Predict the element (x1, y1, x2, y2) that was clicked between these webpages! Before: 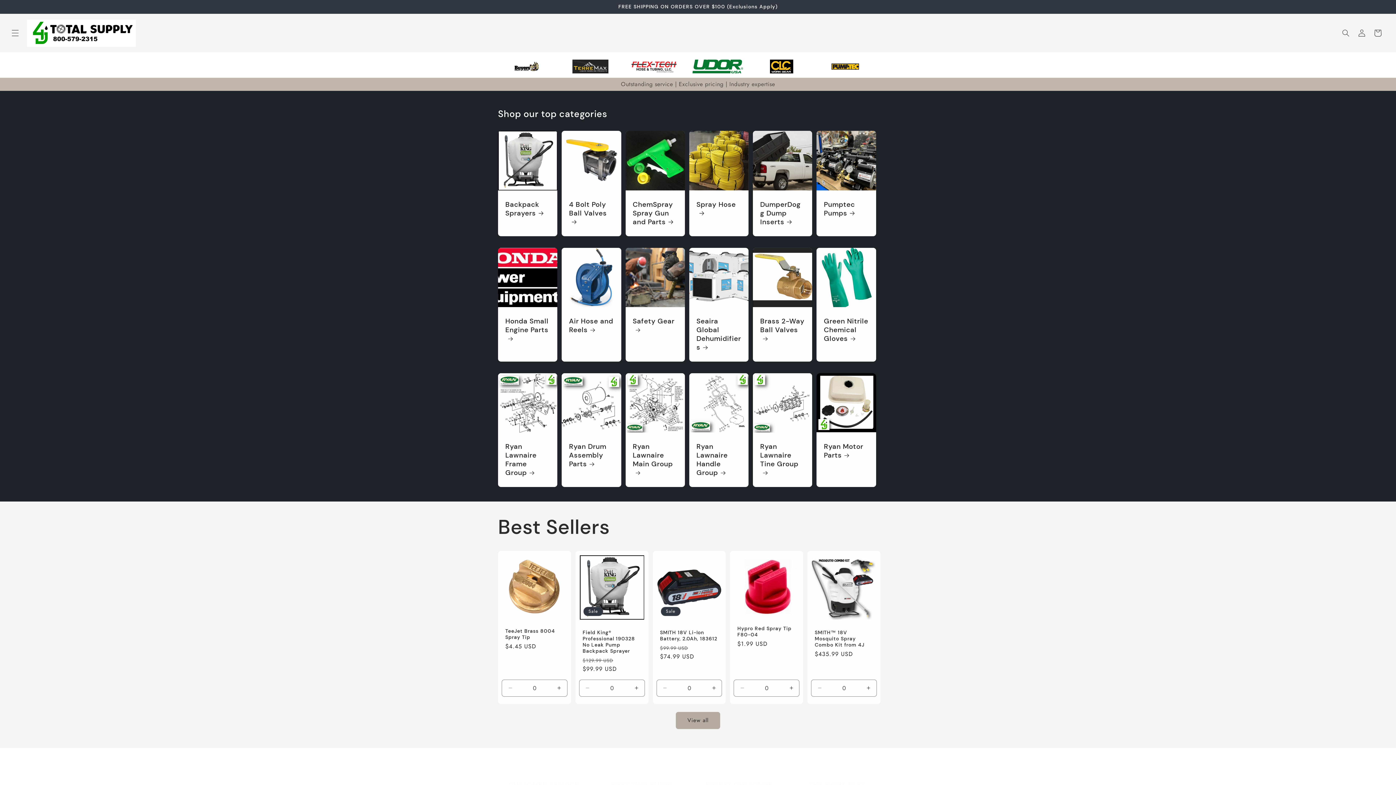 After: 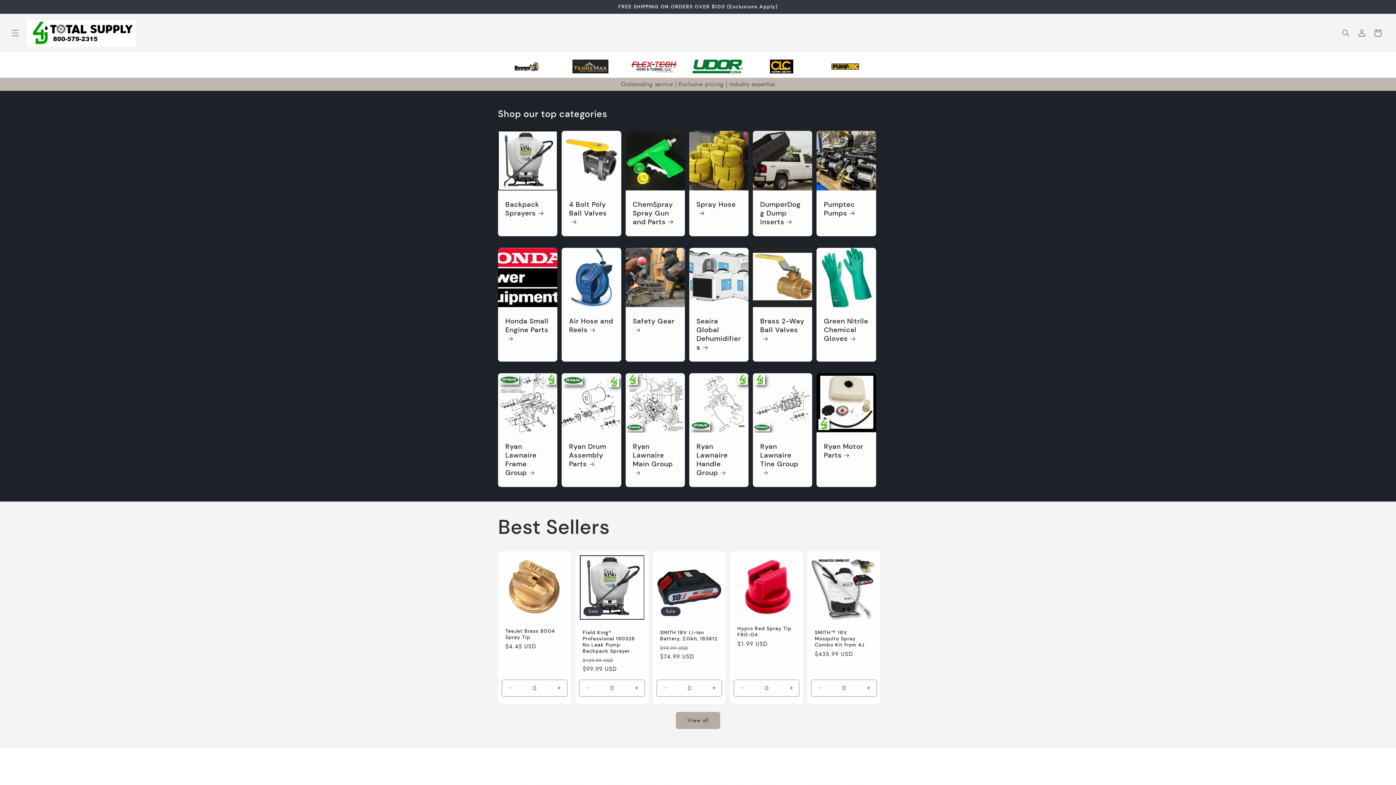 Action: bbox: (24, 16, 138, 49)